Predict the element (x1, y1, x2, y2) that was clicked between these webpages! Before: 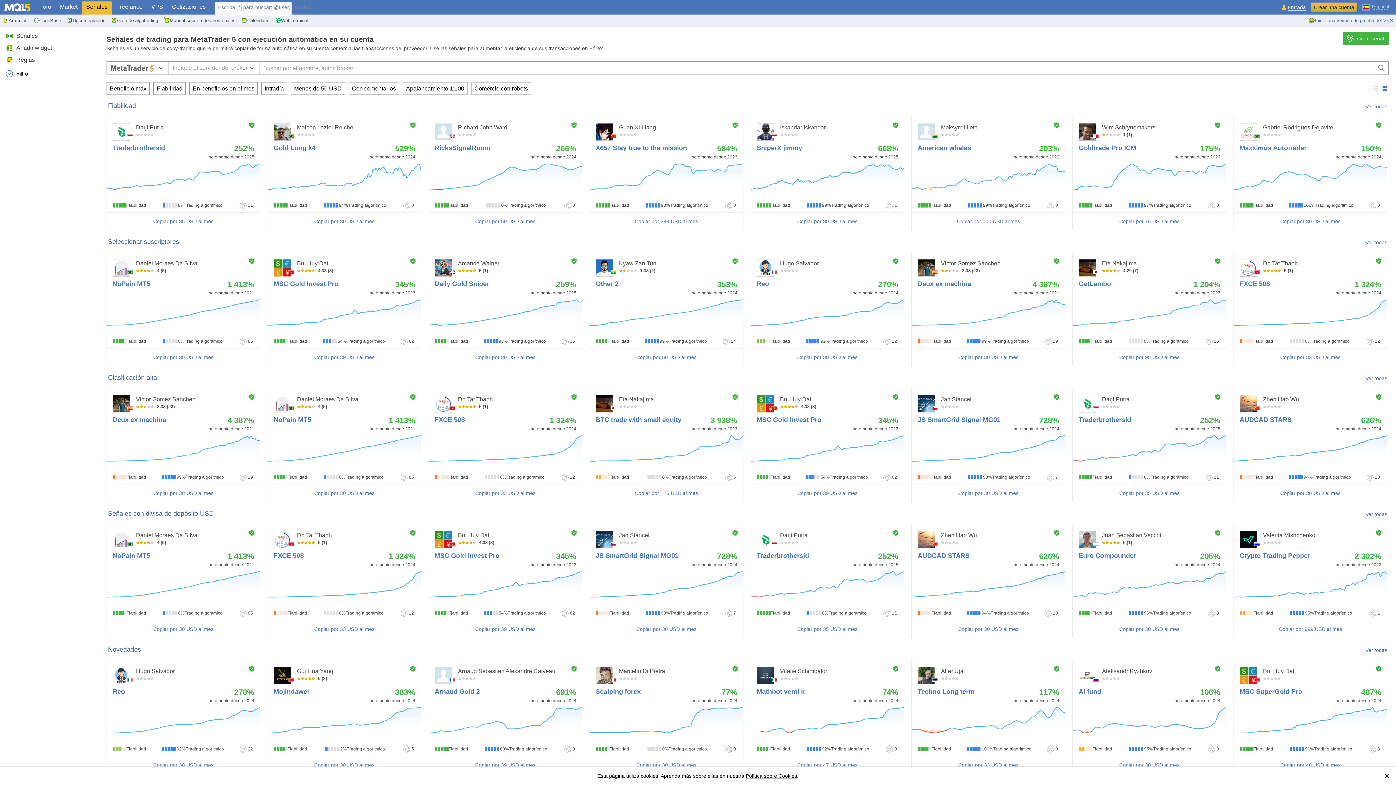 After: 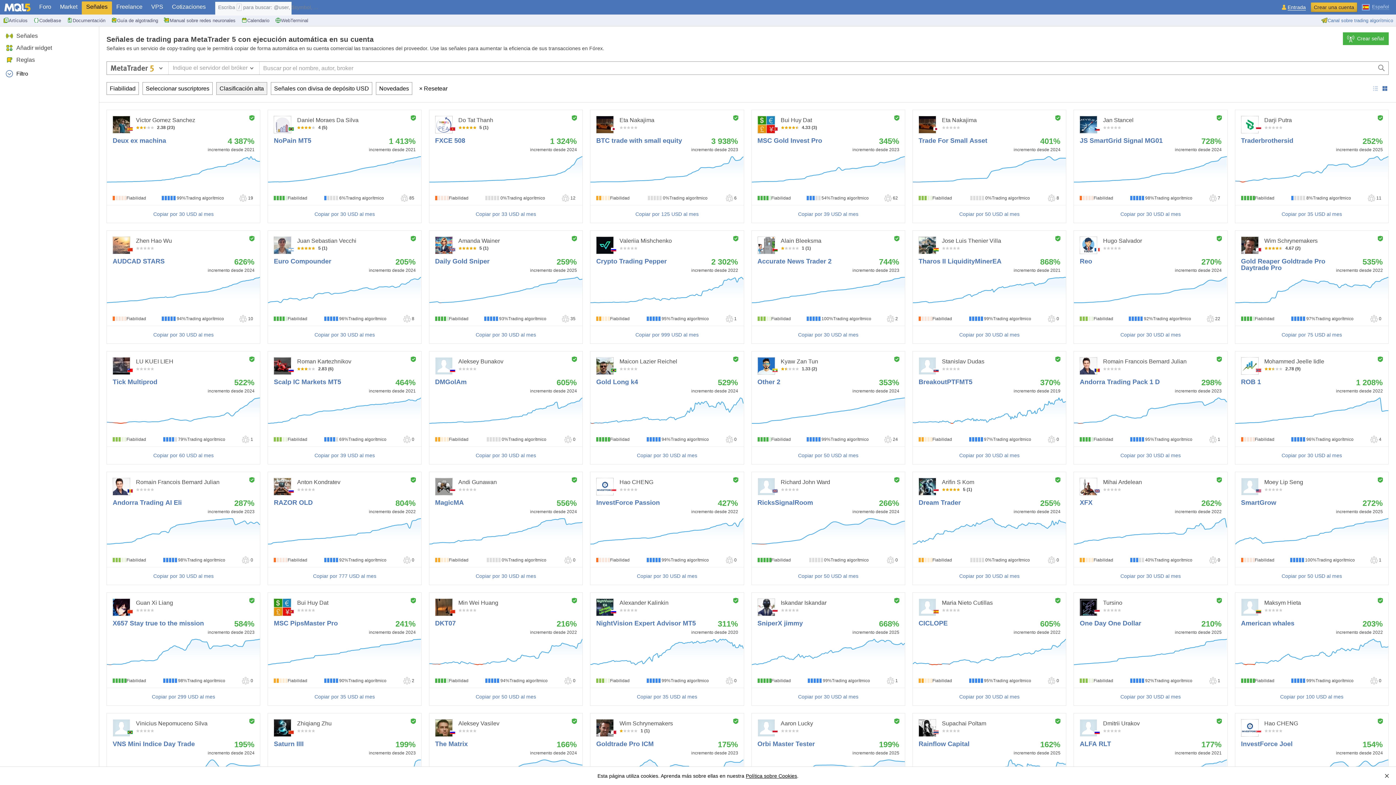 Action: label: Clasificación alta bbox: (108, 374, 157, 381)